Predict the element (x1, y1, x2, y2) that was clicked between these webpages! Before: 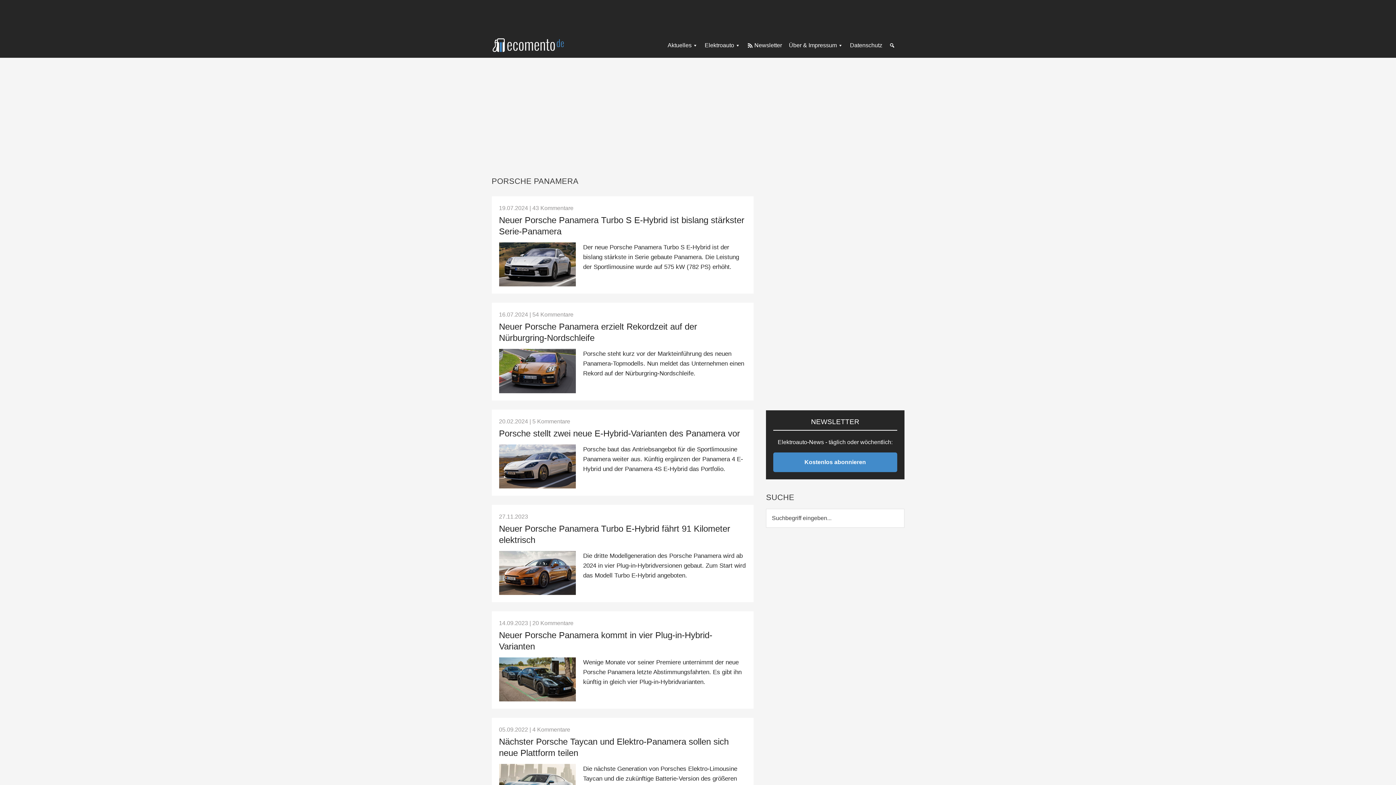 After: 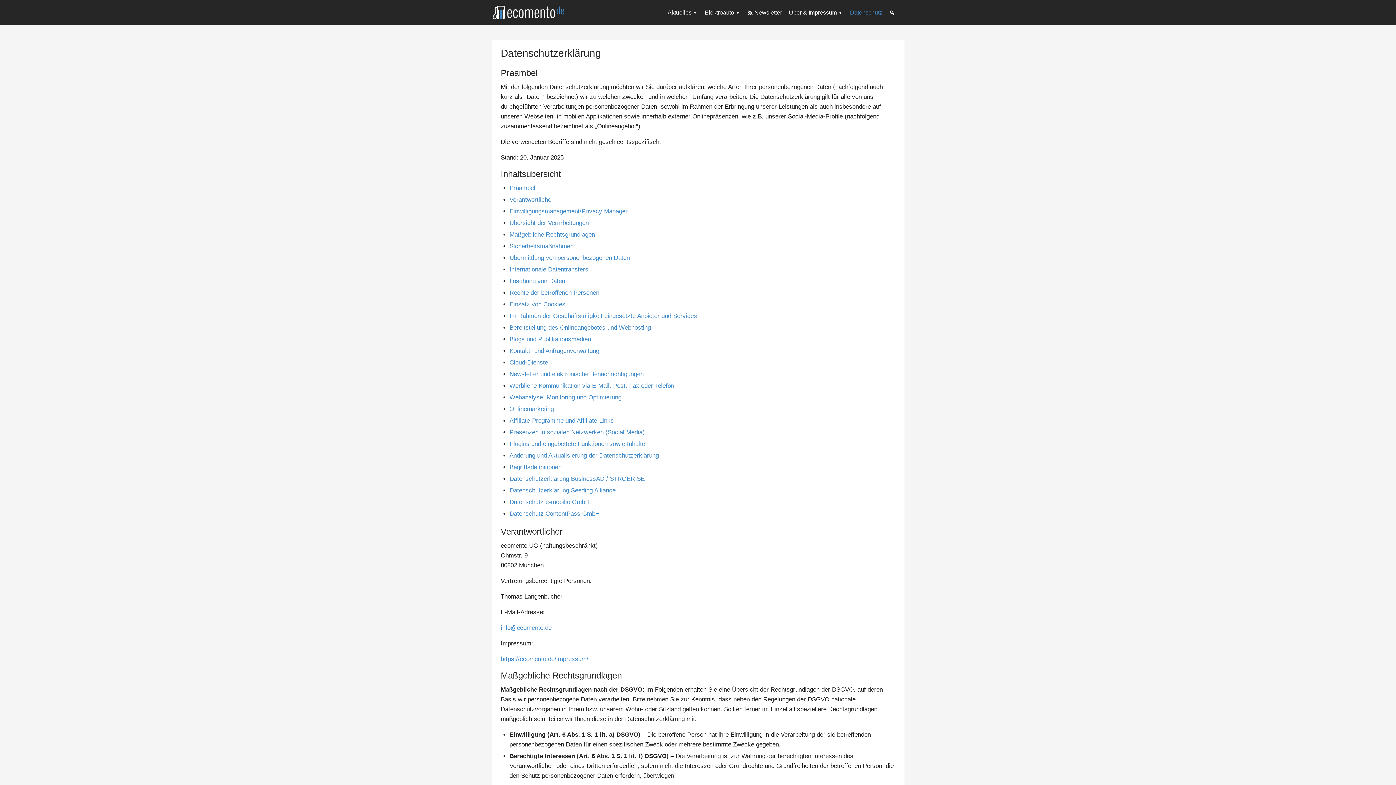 Action: label: Datenschutz bbox: (847, 38, 885, 52)